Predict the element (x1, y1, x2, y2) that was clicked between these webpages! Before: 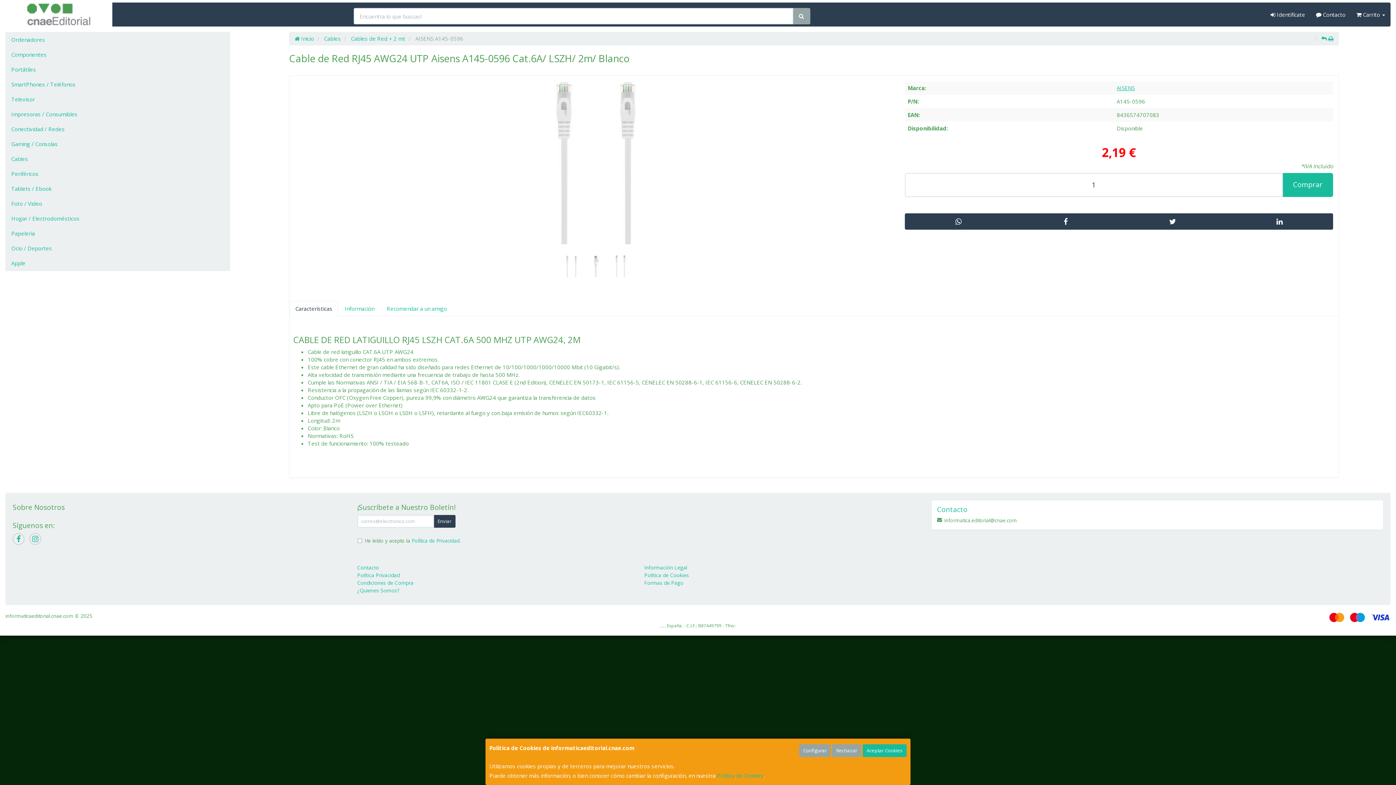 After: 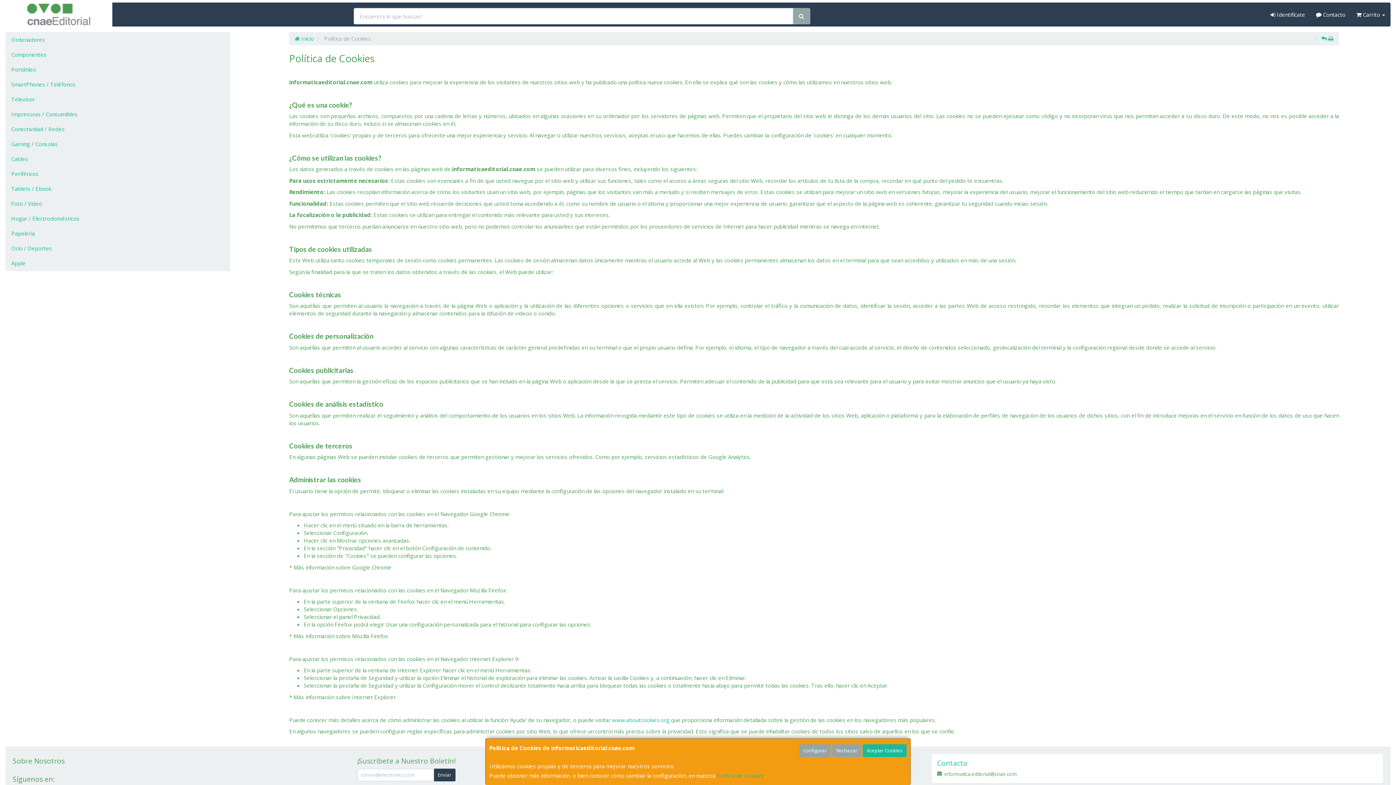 Action: label: Política de Cookies bbox: (644, 571, 689, 578)